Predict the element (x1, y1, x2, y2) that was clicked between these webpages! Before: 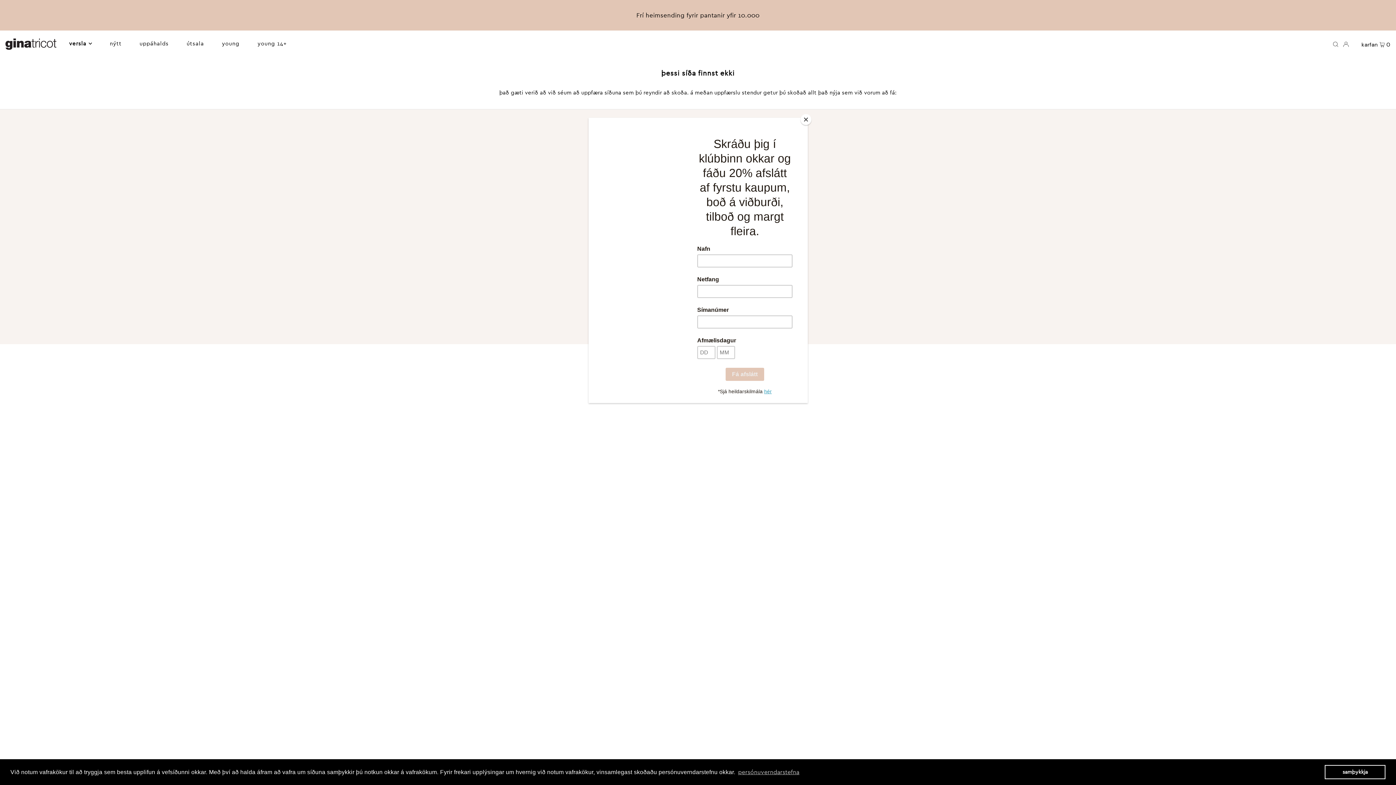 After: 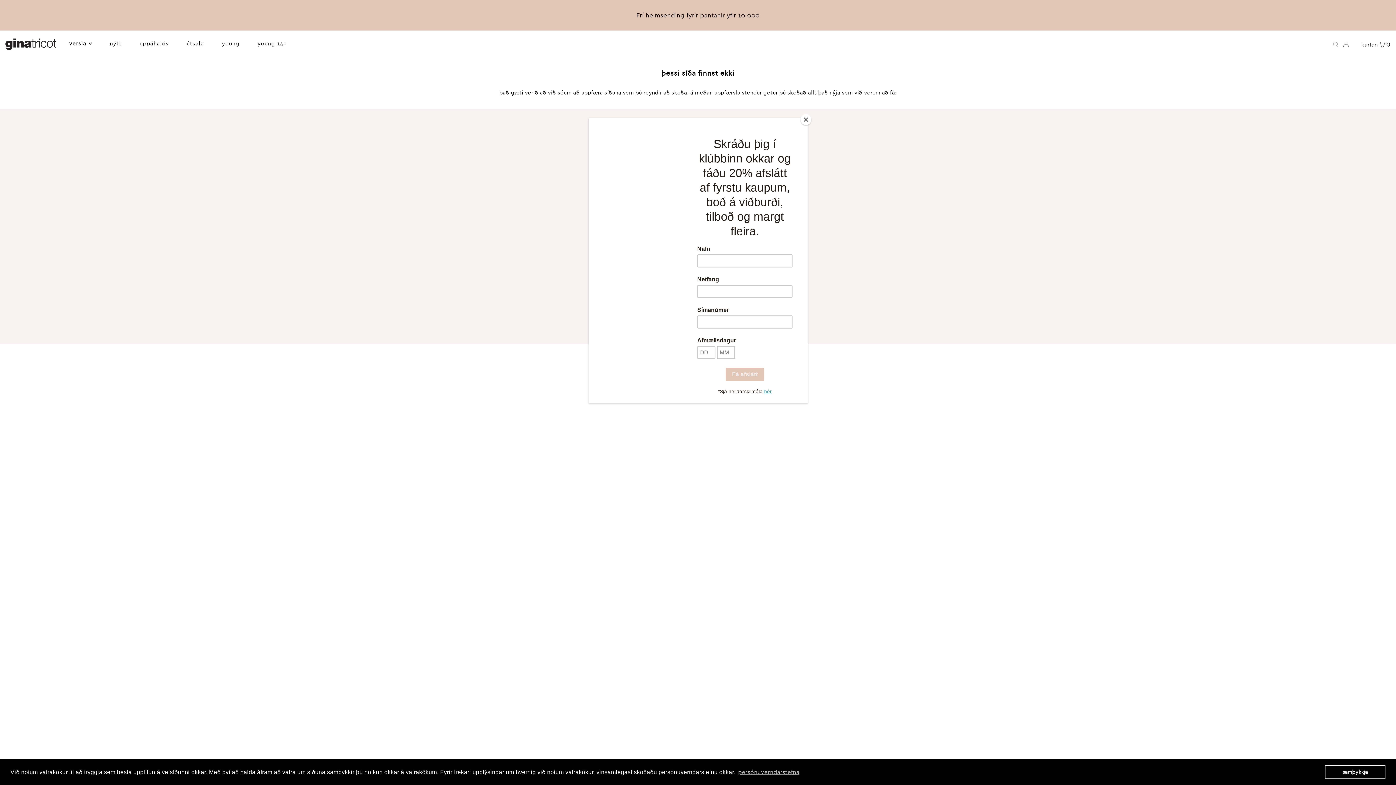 Action: bbox: (1325, 765, 1385, 779) label: dismiss cookie message